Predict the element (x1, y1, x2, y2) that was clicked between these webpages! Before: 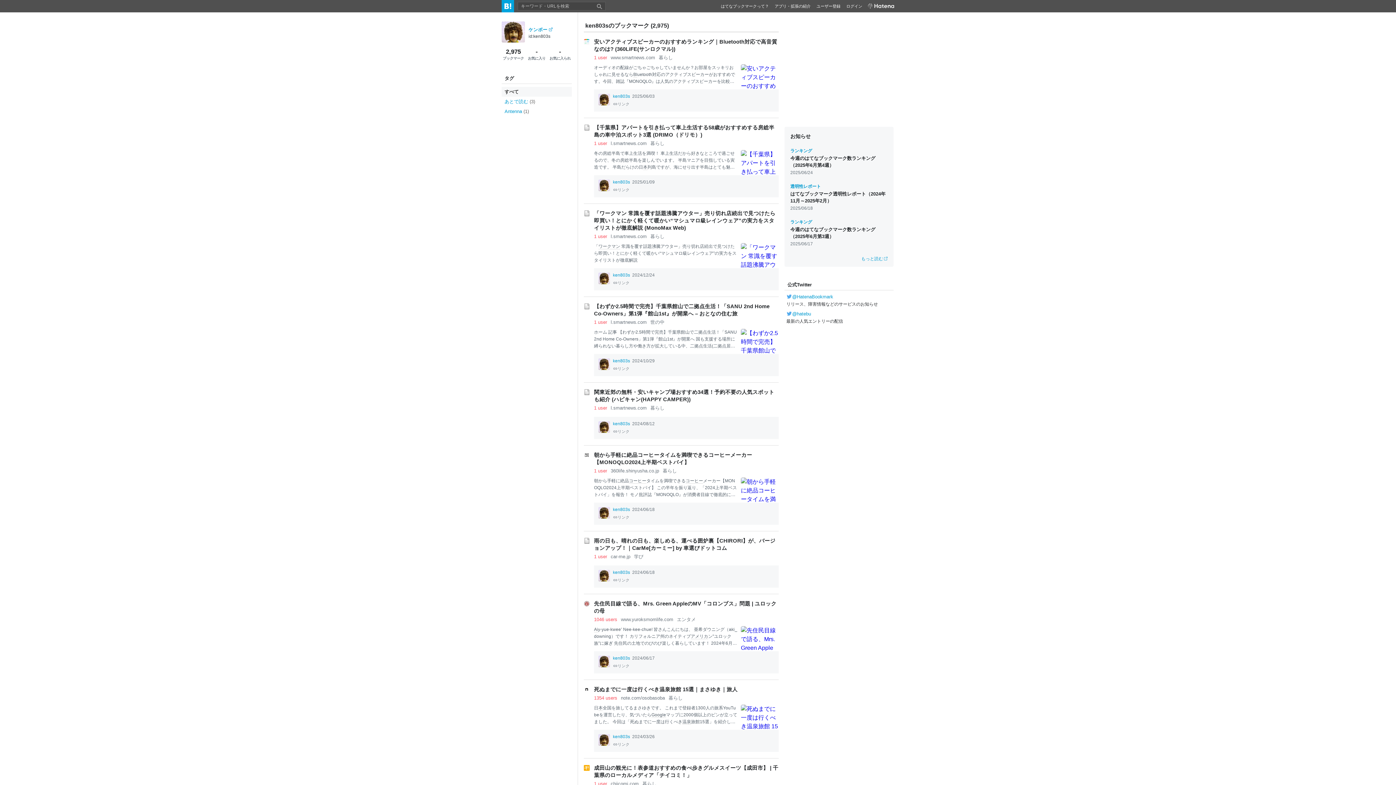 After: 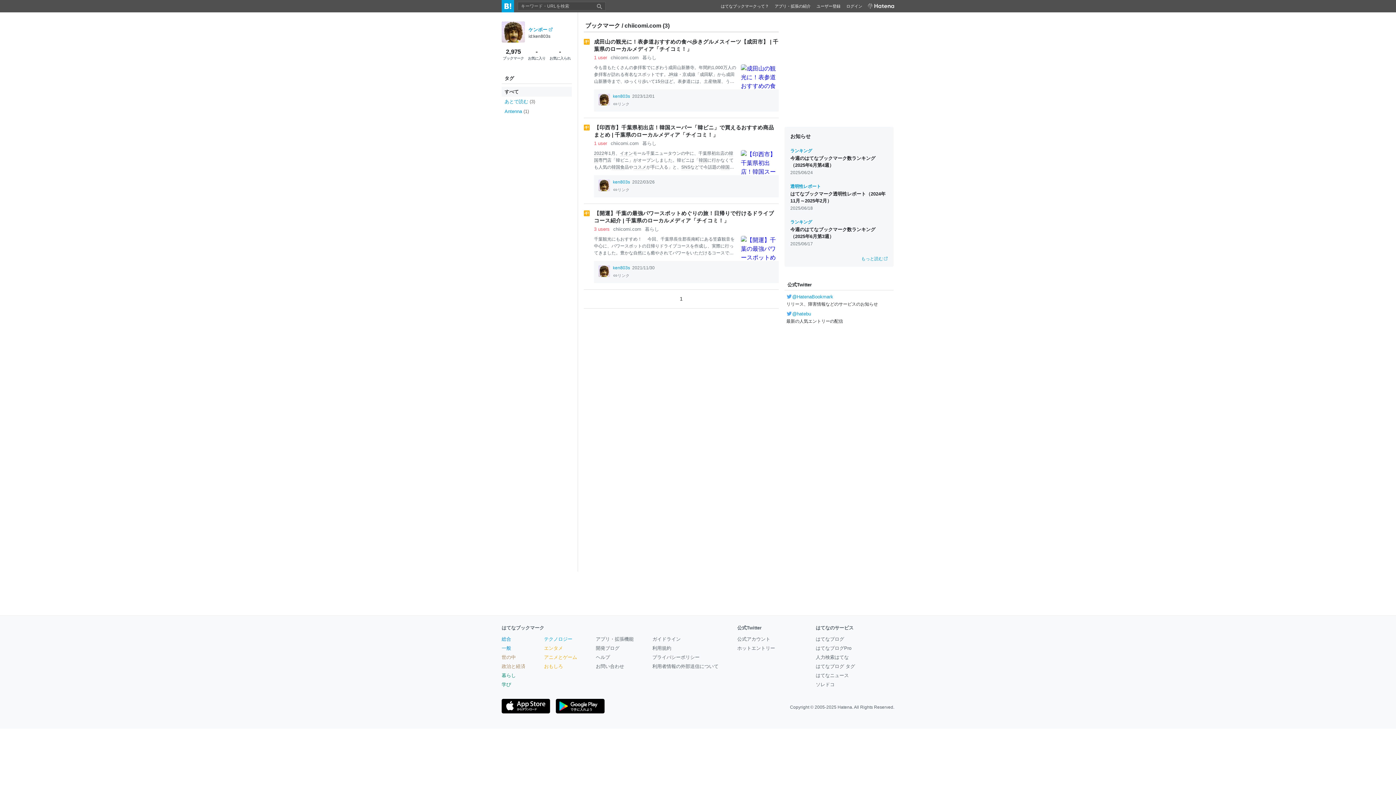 Action: bbox: (610, 781, 638, 786) label: chiicomi.com